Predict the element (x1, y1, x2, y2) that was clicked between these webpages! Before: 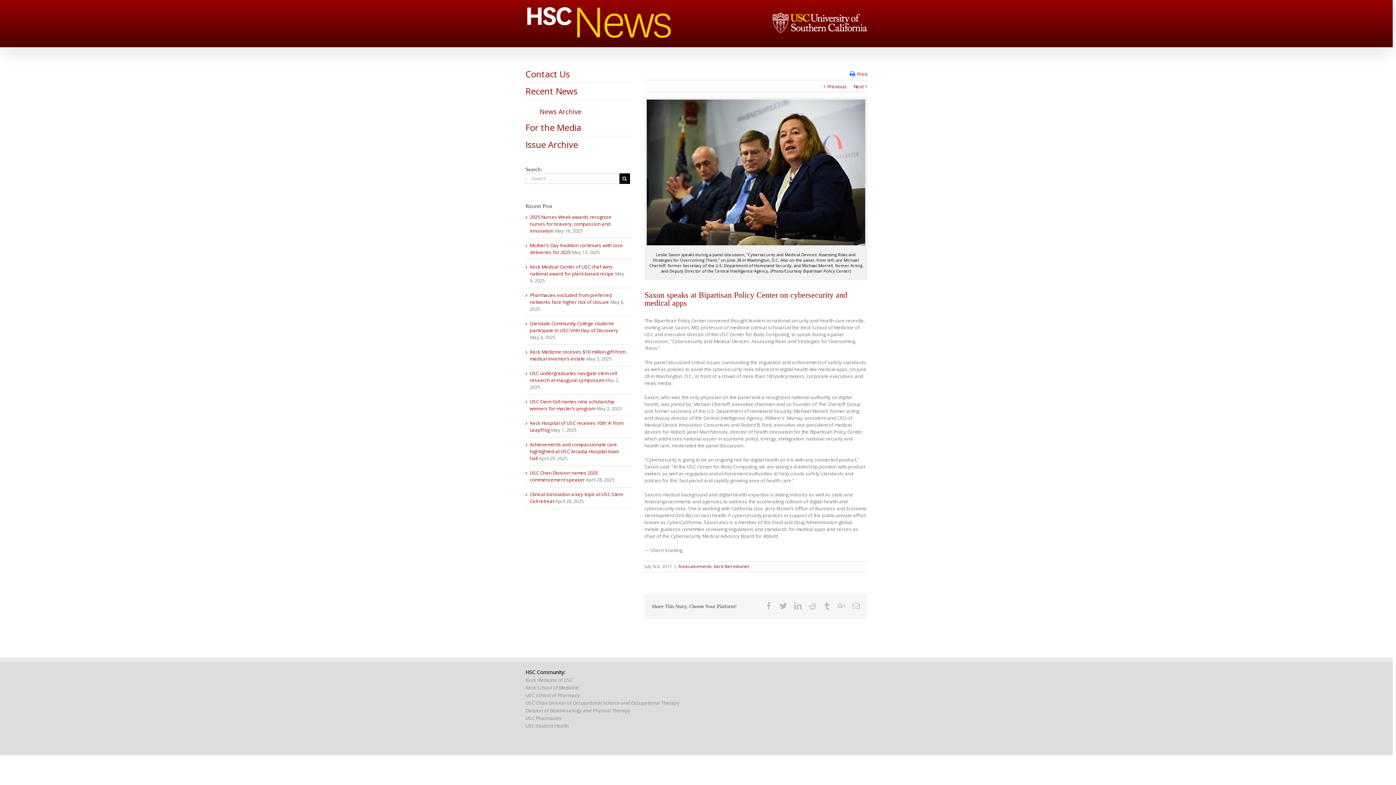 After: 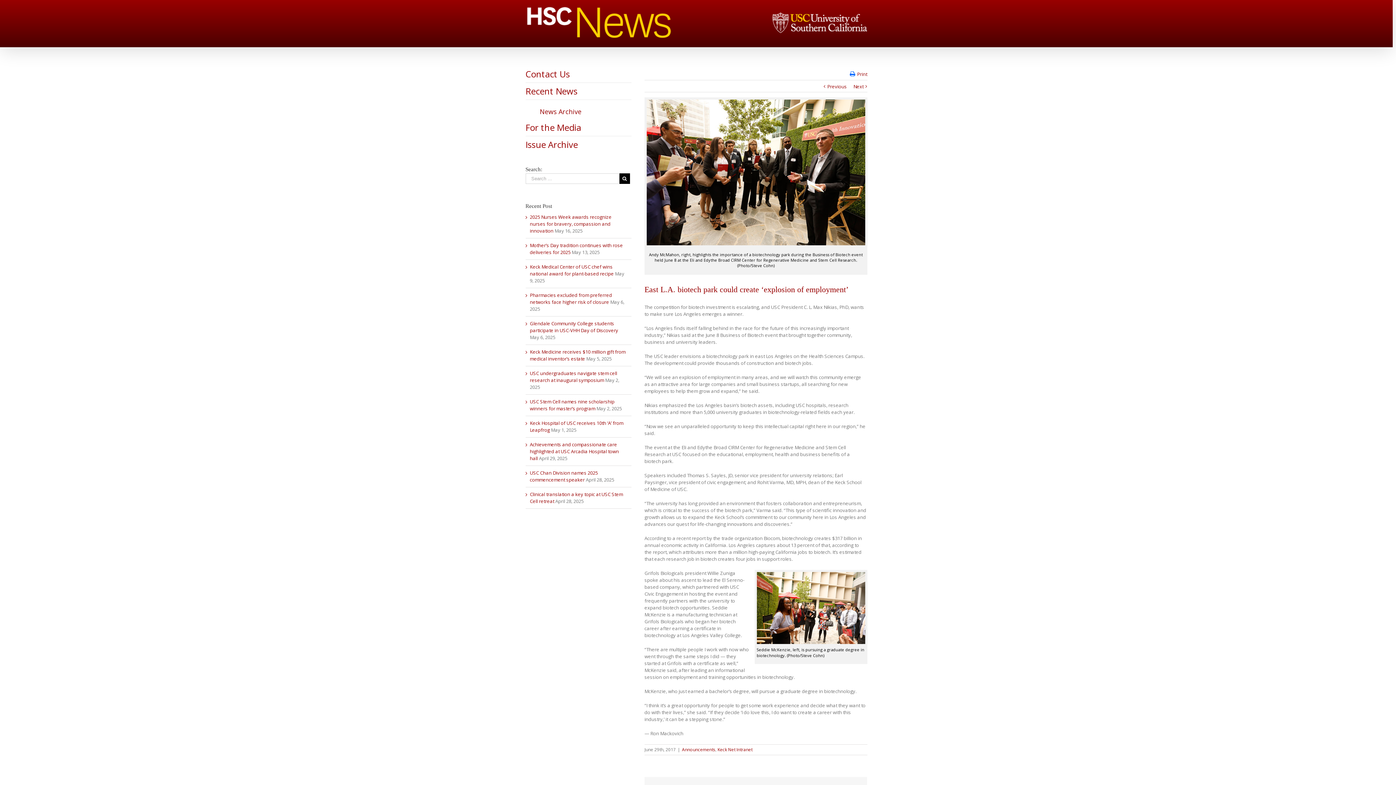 Action: bbox: (827, 80, 847, 92) label: Previous